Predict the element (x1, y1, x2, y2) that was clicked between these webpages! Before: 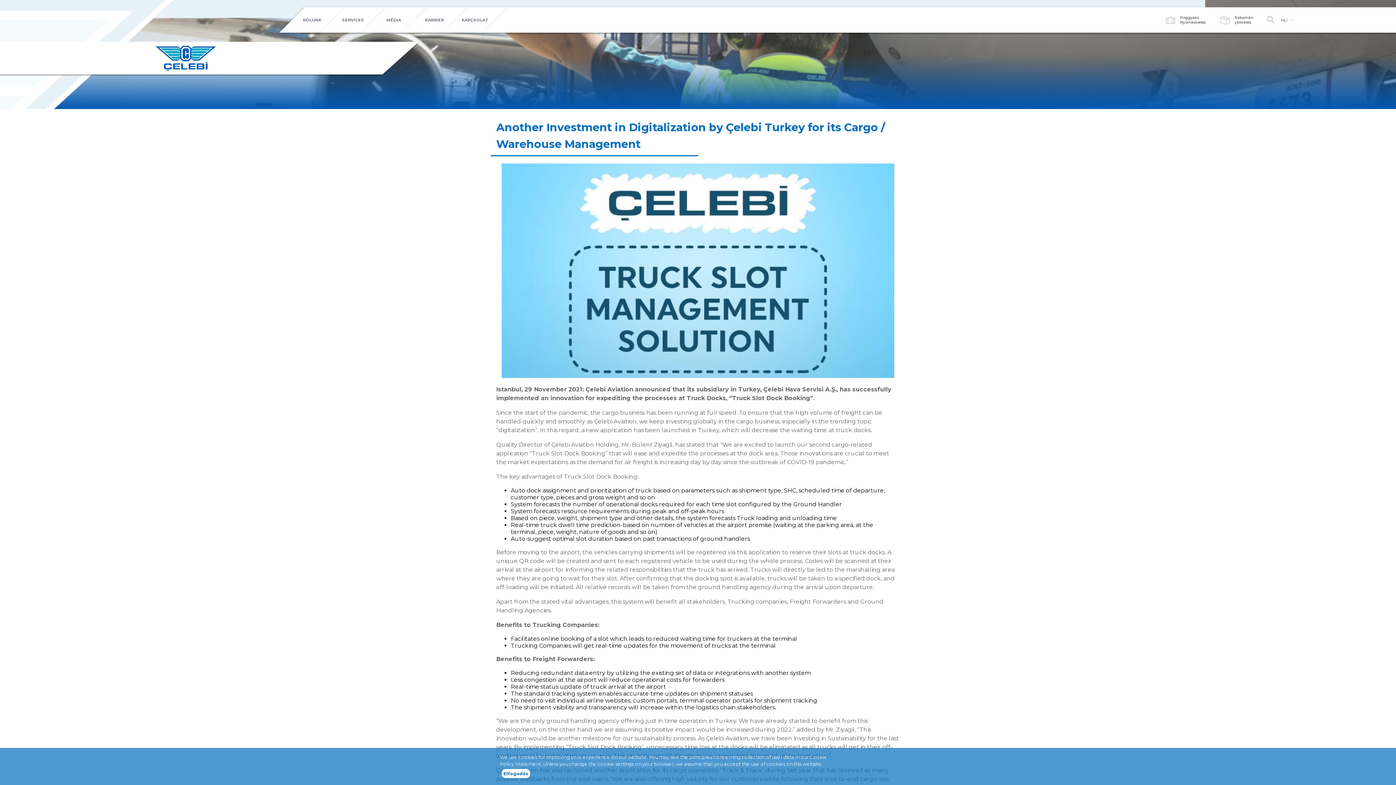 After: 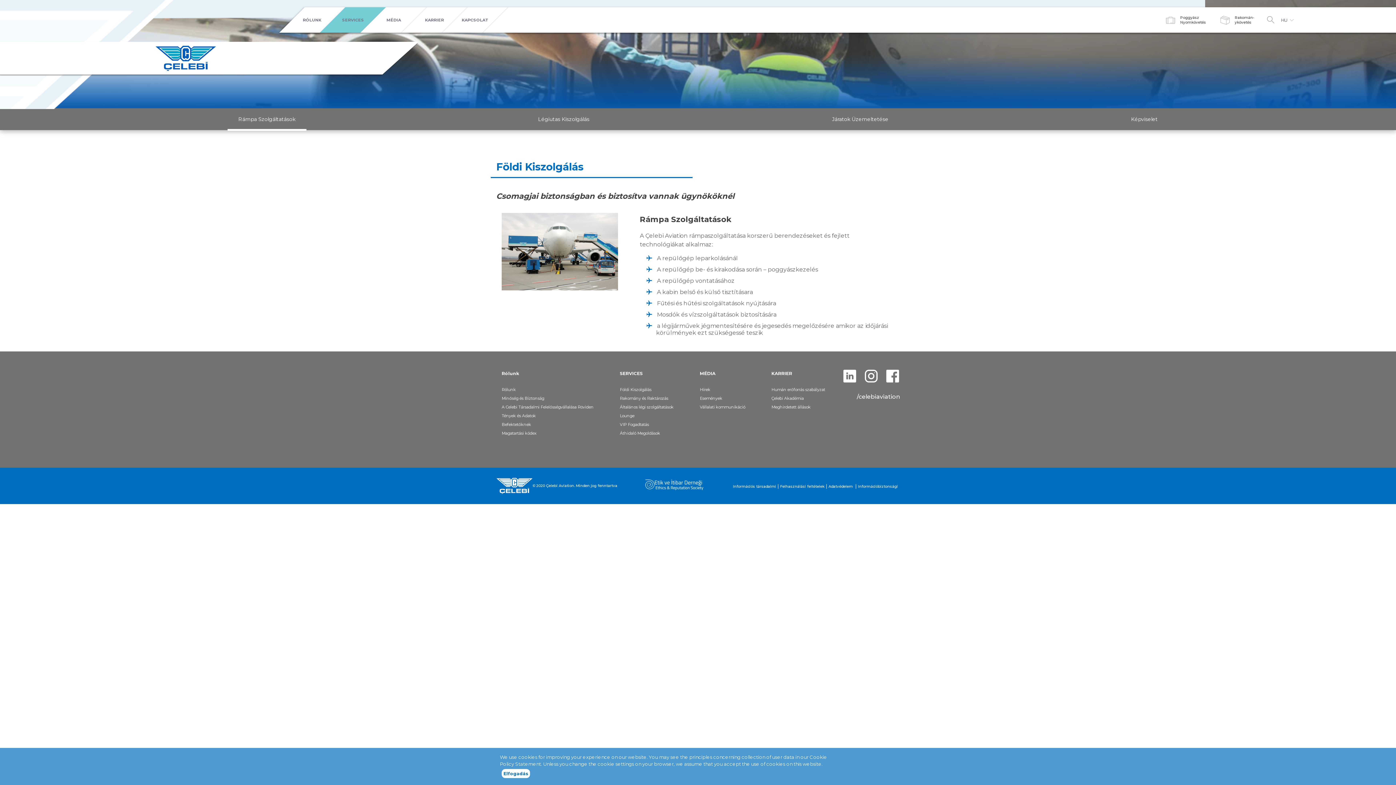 Action: bbox: (320, 7, 386, 32) label: SERVICES